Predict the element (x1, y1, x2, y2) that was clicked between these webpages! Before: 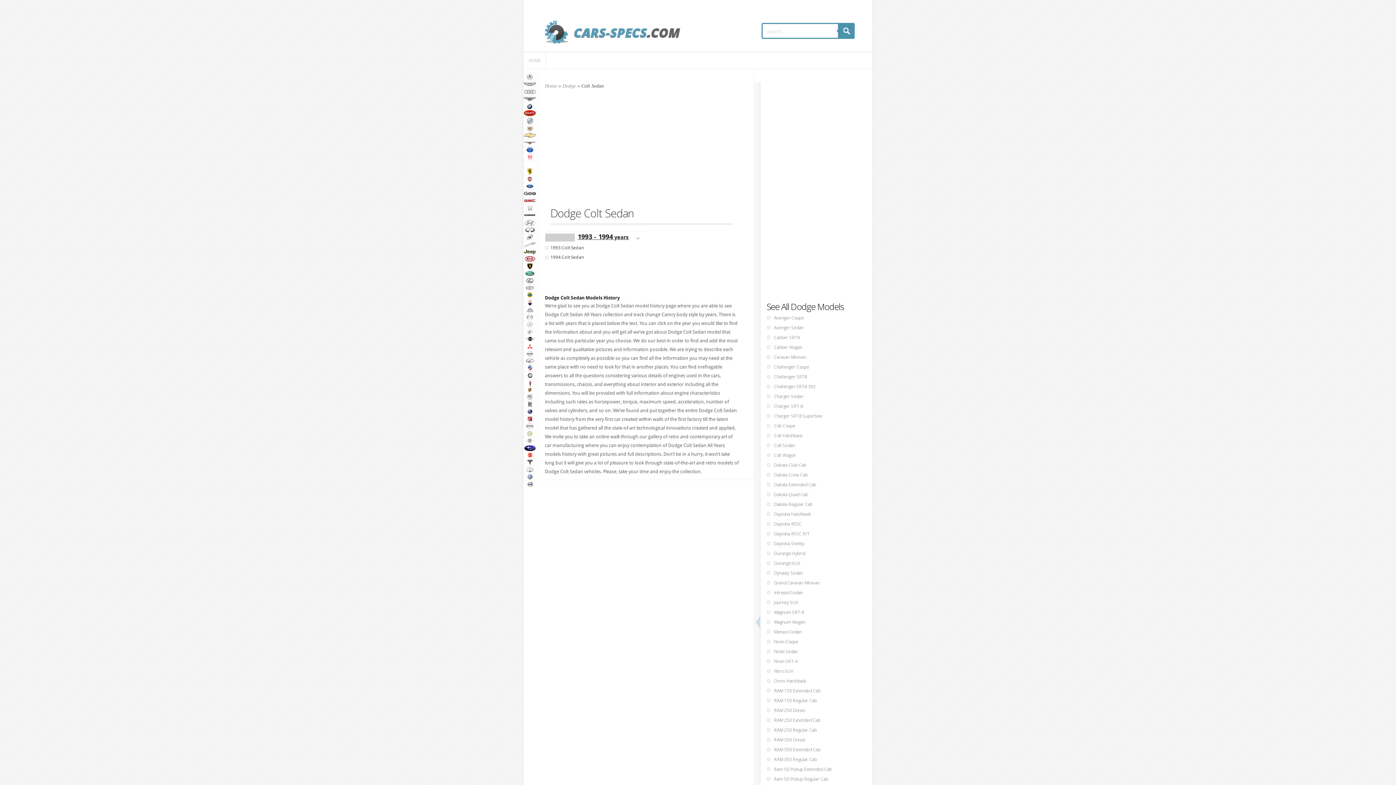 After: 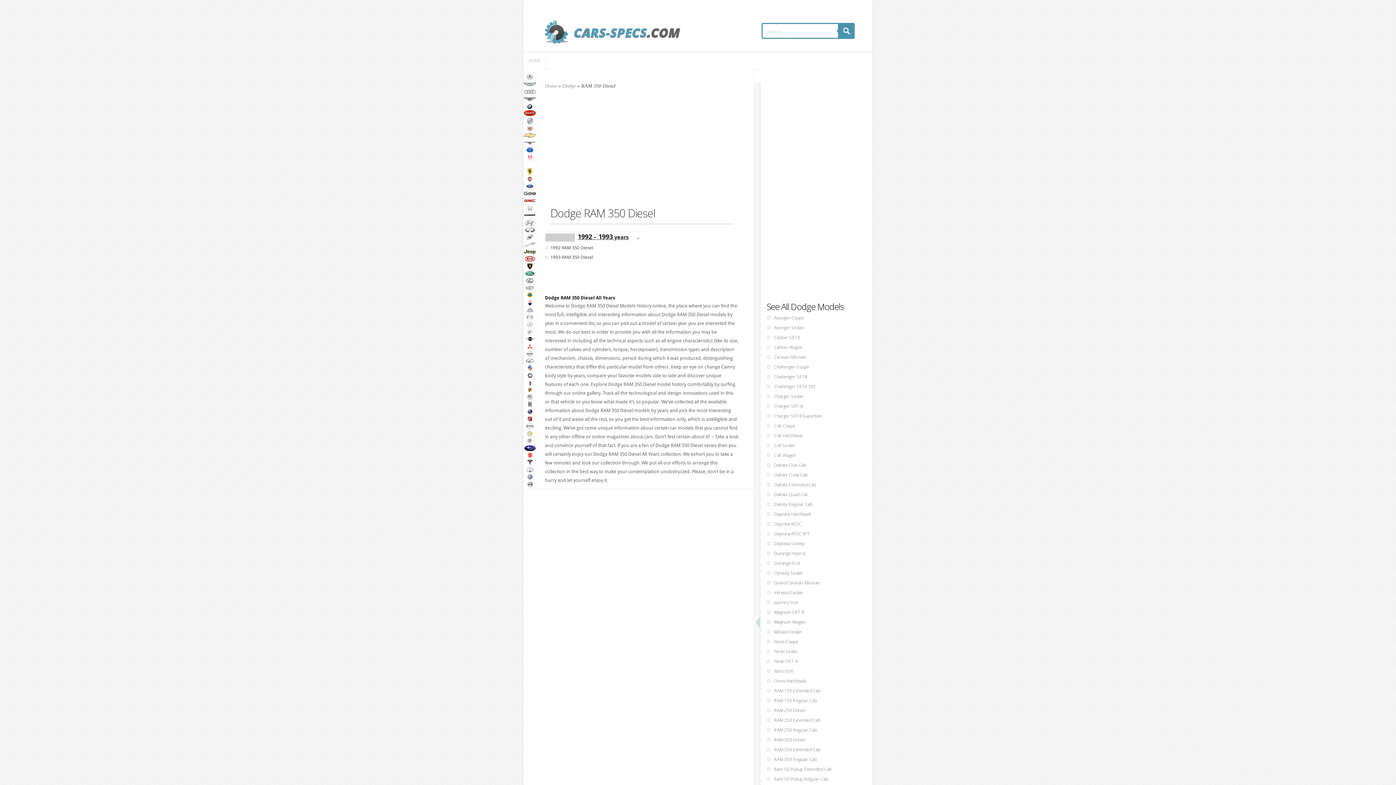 Action: label: RAM 350 Diesel bbox: (774, 737, 805, 743)